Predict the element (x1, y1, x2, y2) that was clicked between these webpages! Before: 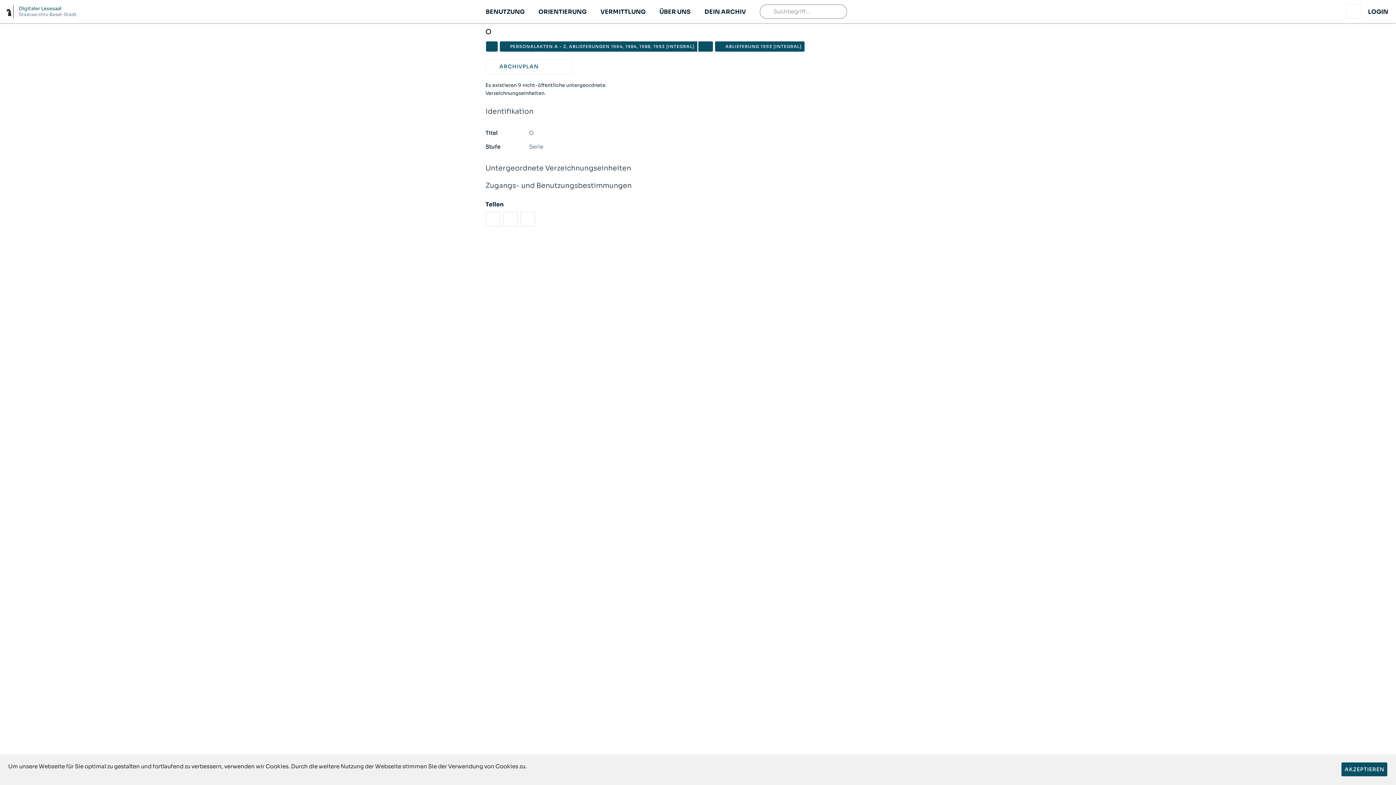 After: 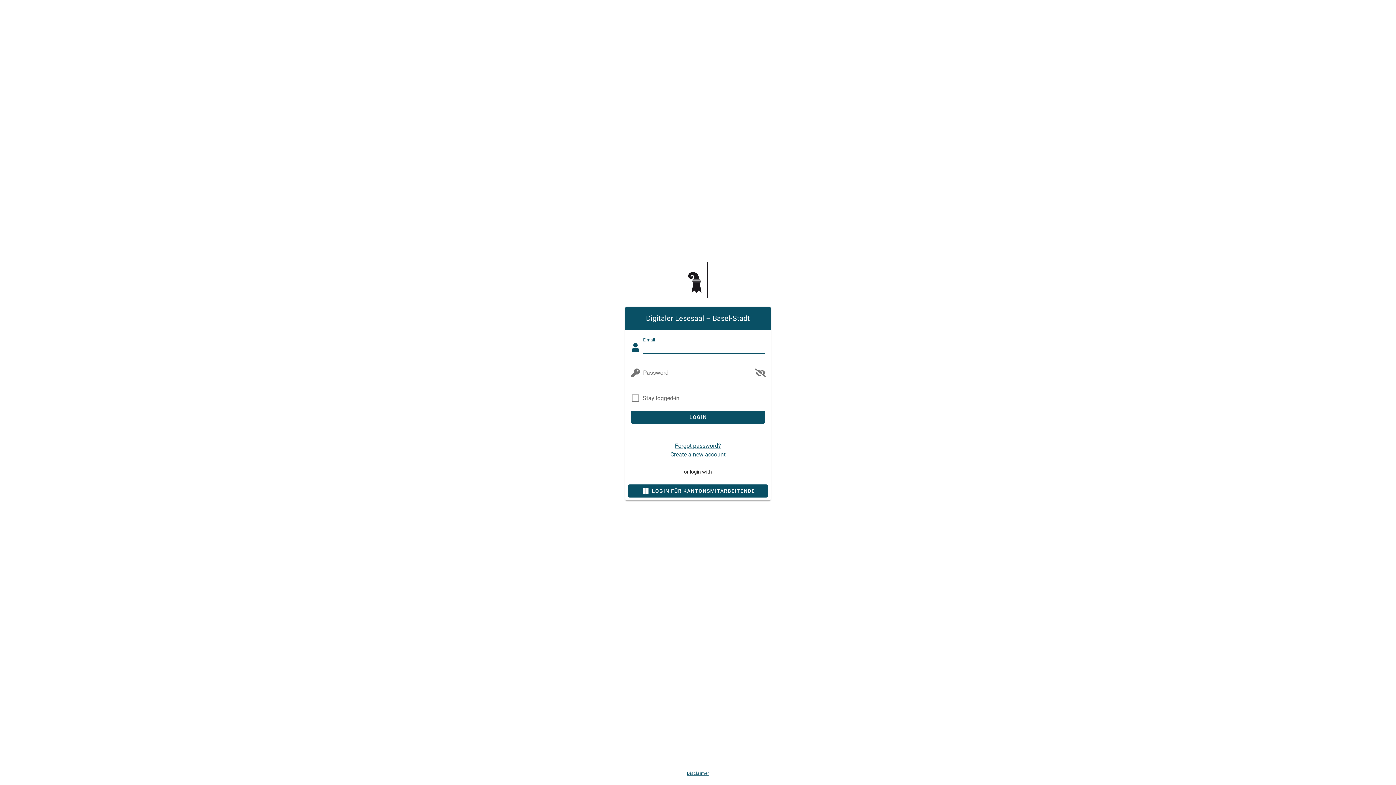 Action: label: LOGIN bbox: (1363, 4, 1393, 18)